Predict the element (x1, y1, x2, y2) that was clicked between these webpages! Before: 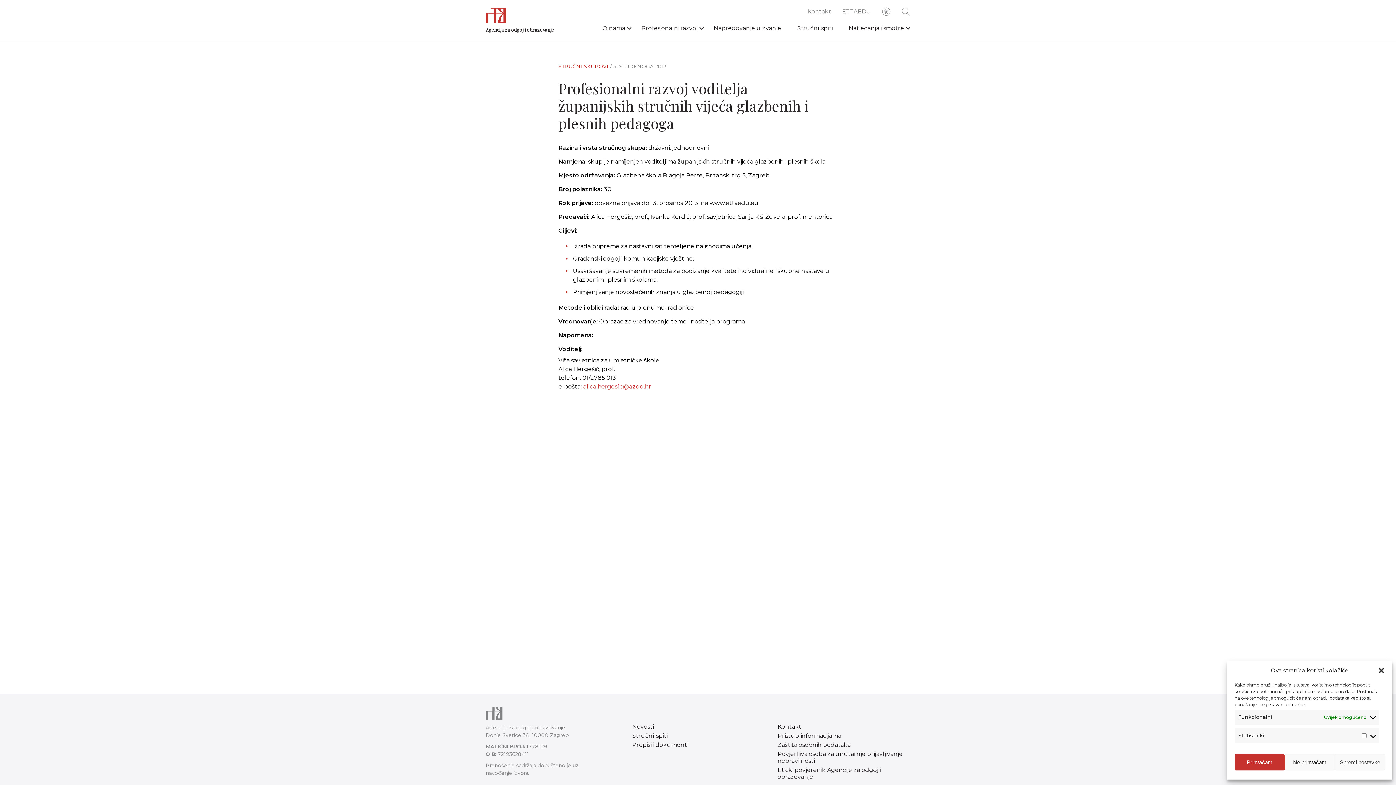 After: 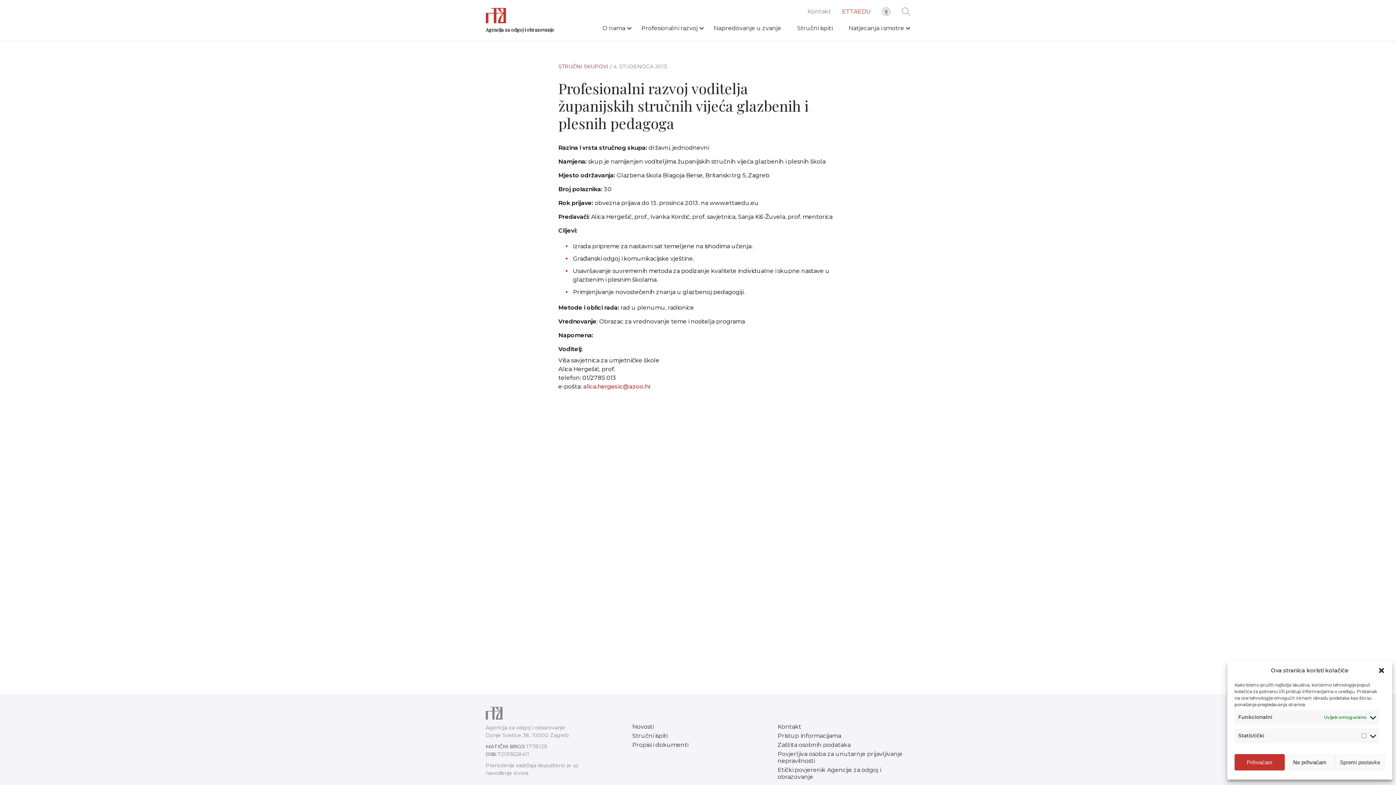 Action: bbox: (836, 0, 876, 16) label: ETTAEDU